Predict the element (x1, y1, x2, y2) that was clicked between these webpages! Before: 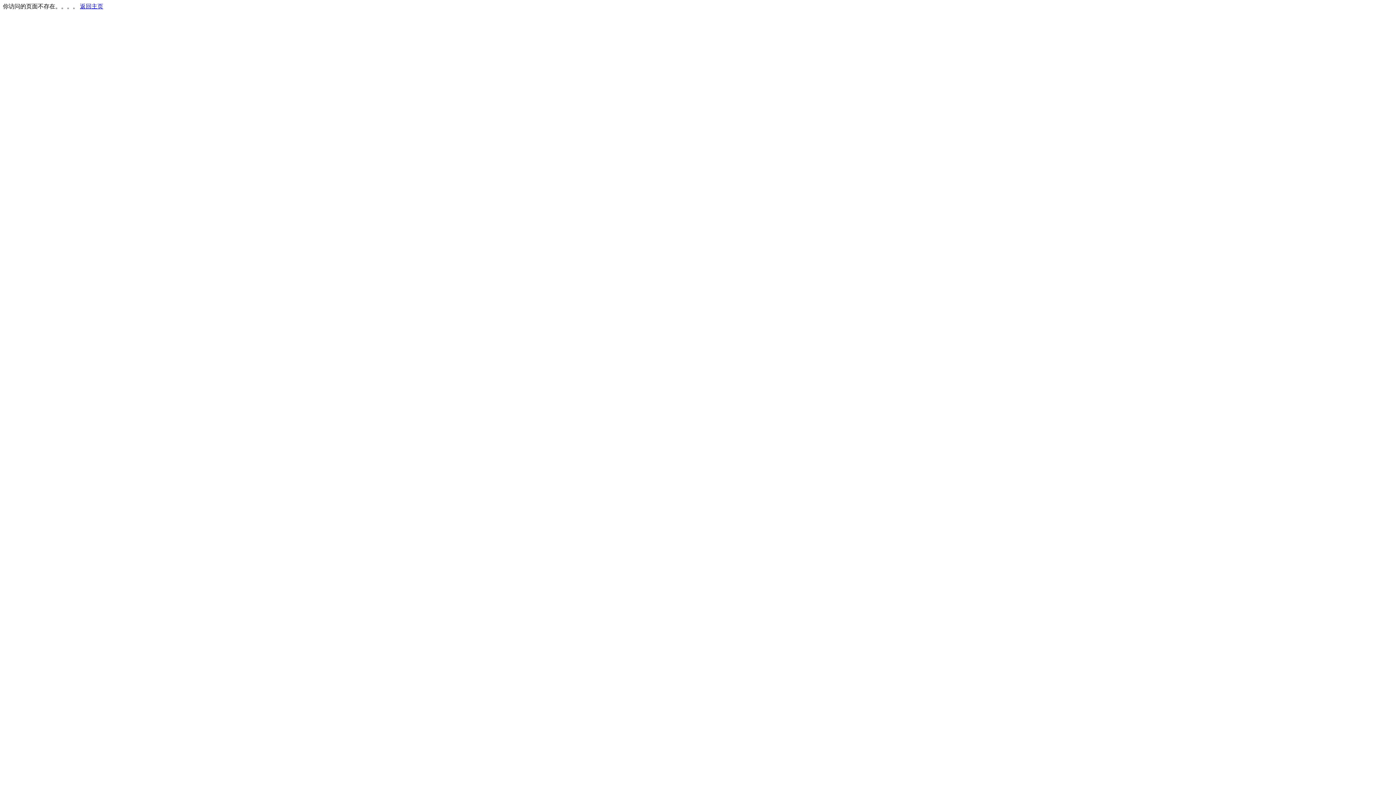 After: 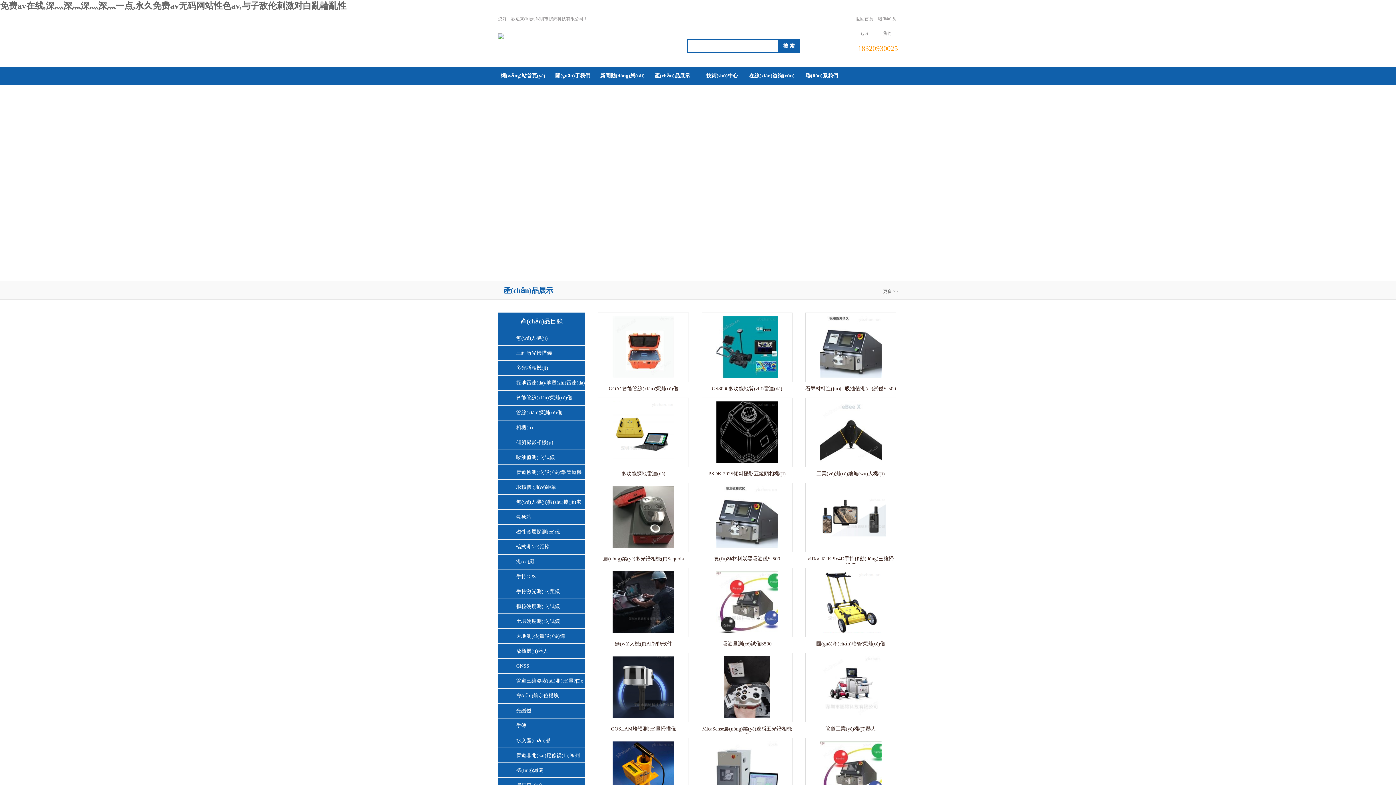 Action: bbox: (80, 3, 103, 9) label: 返回主页